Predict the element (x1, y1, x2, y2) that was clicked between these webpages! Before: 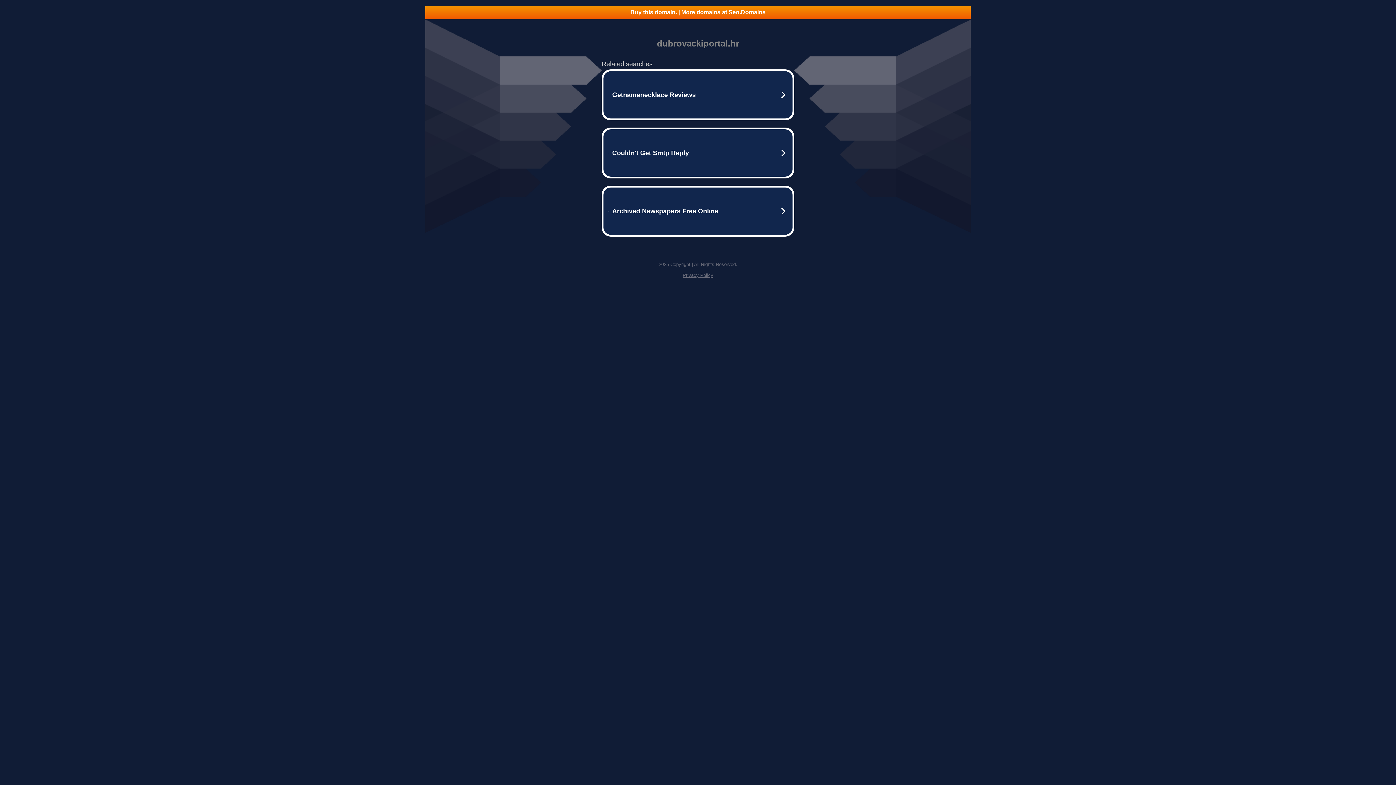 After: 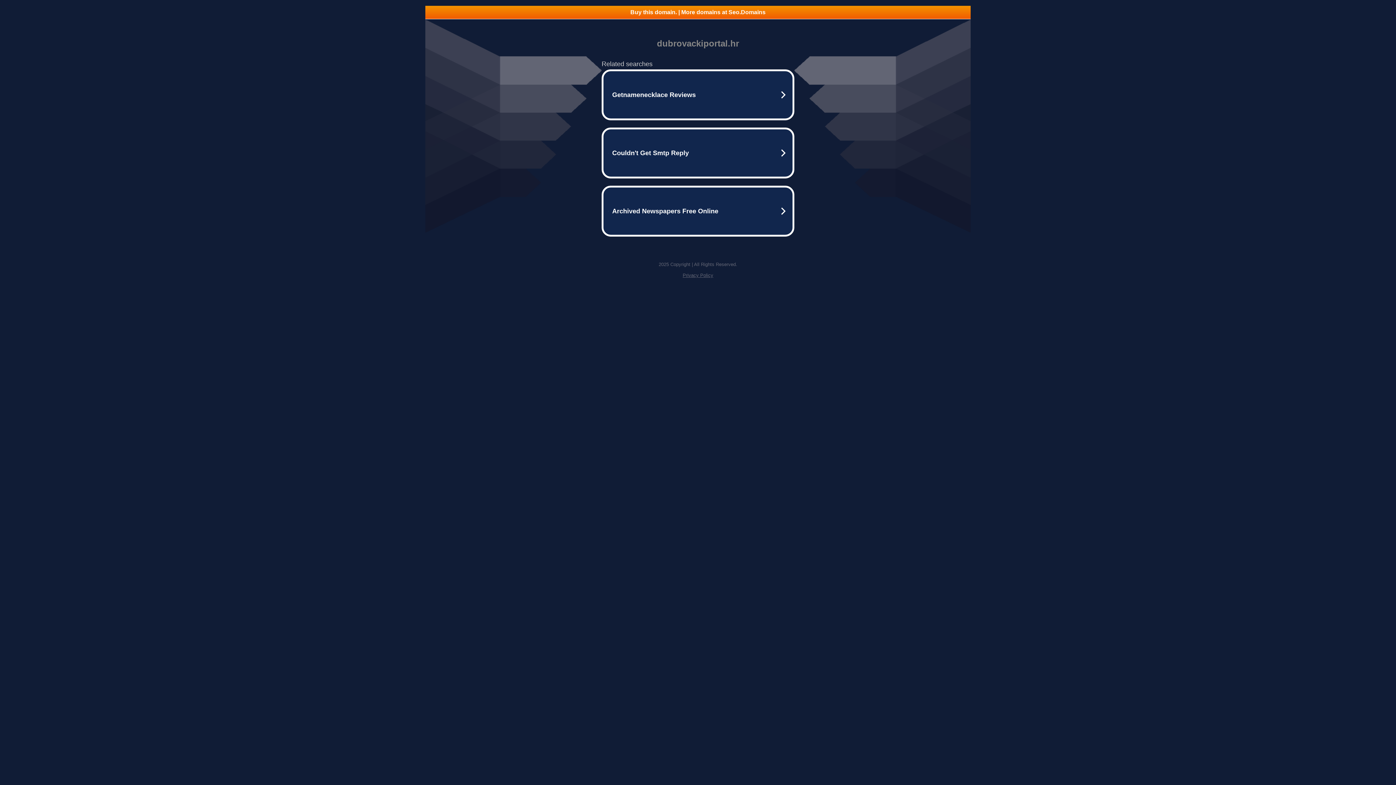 Action: label: Privacy Policy bbox: (682, 272, 713, 278)